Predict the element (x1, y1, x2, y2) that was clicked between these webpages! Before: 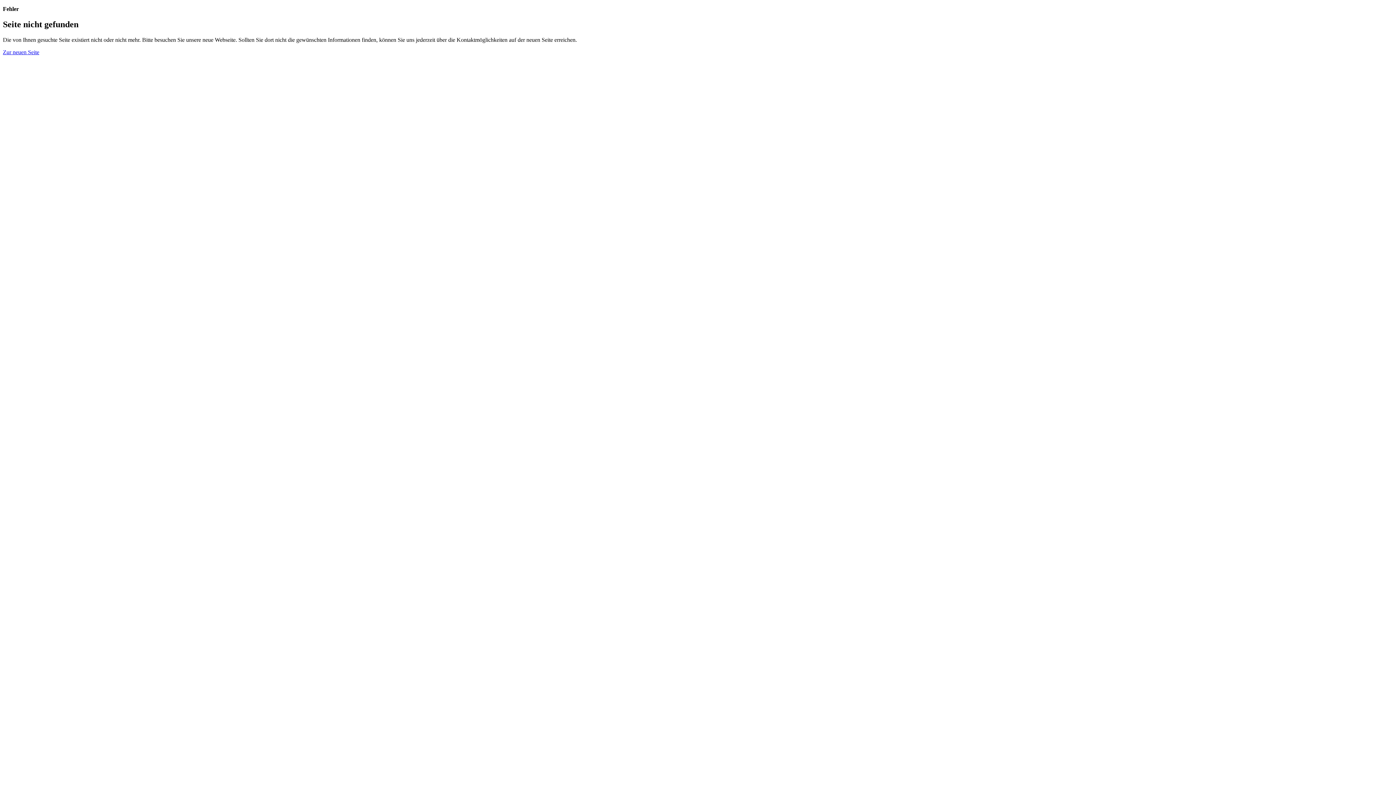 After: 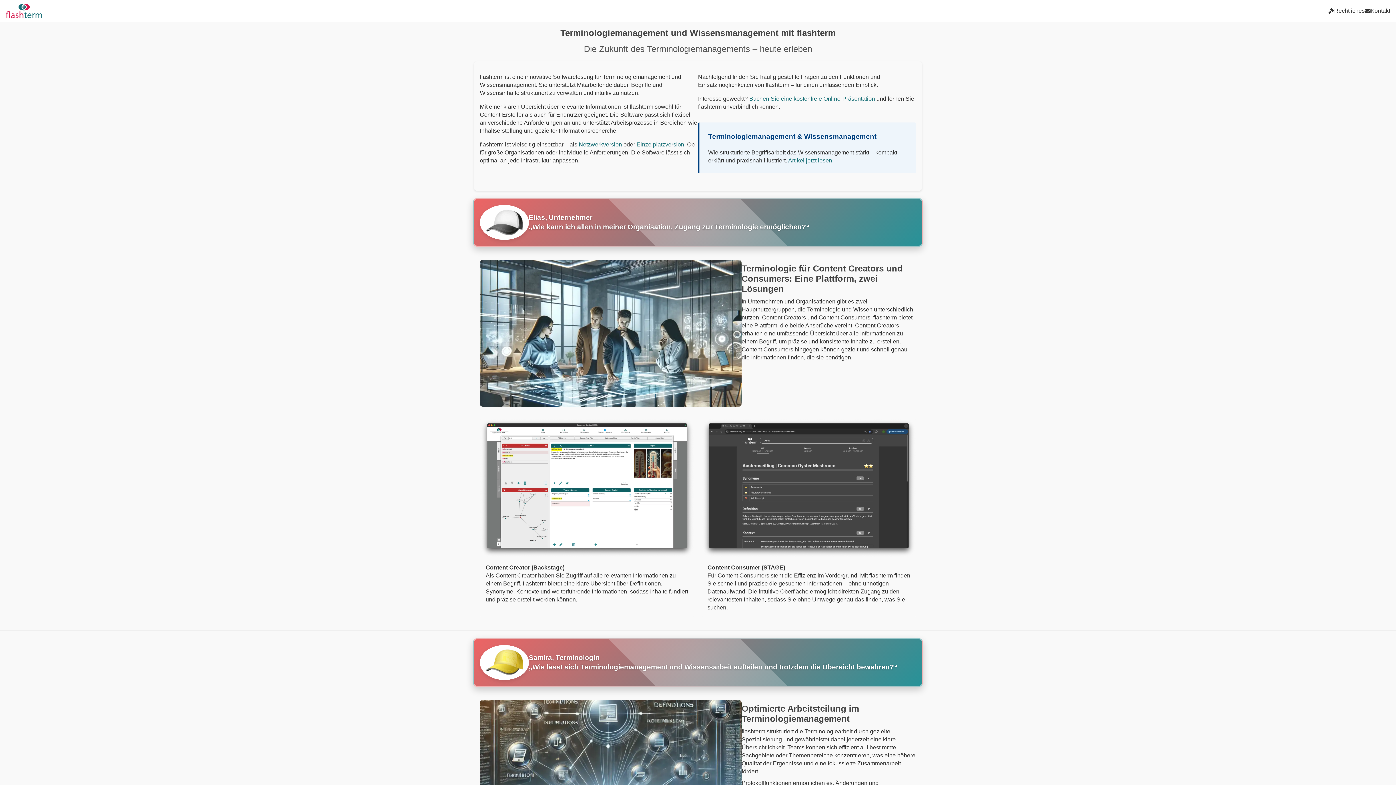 Action: bbox: (2, 49, 39, 55) label: Zur neuen Seite